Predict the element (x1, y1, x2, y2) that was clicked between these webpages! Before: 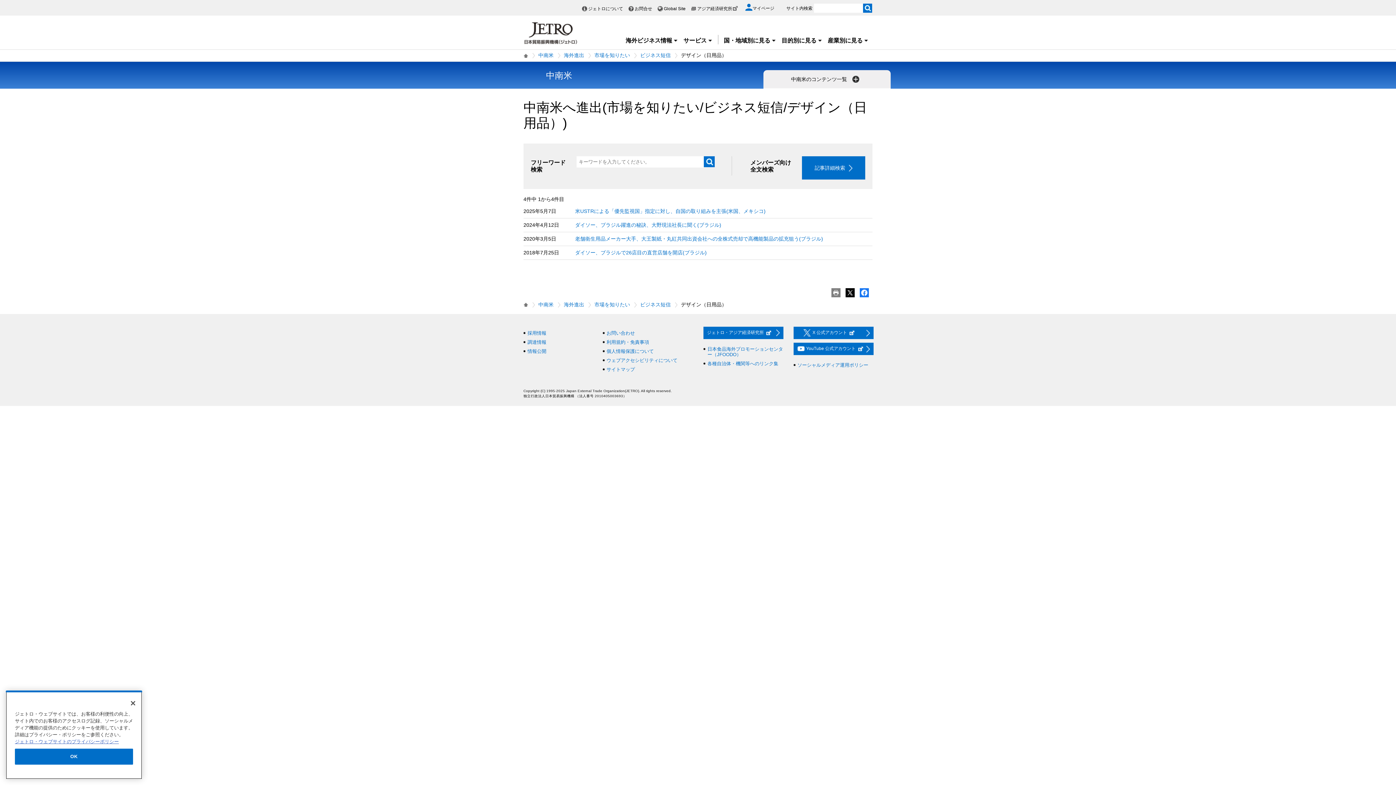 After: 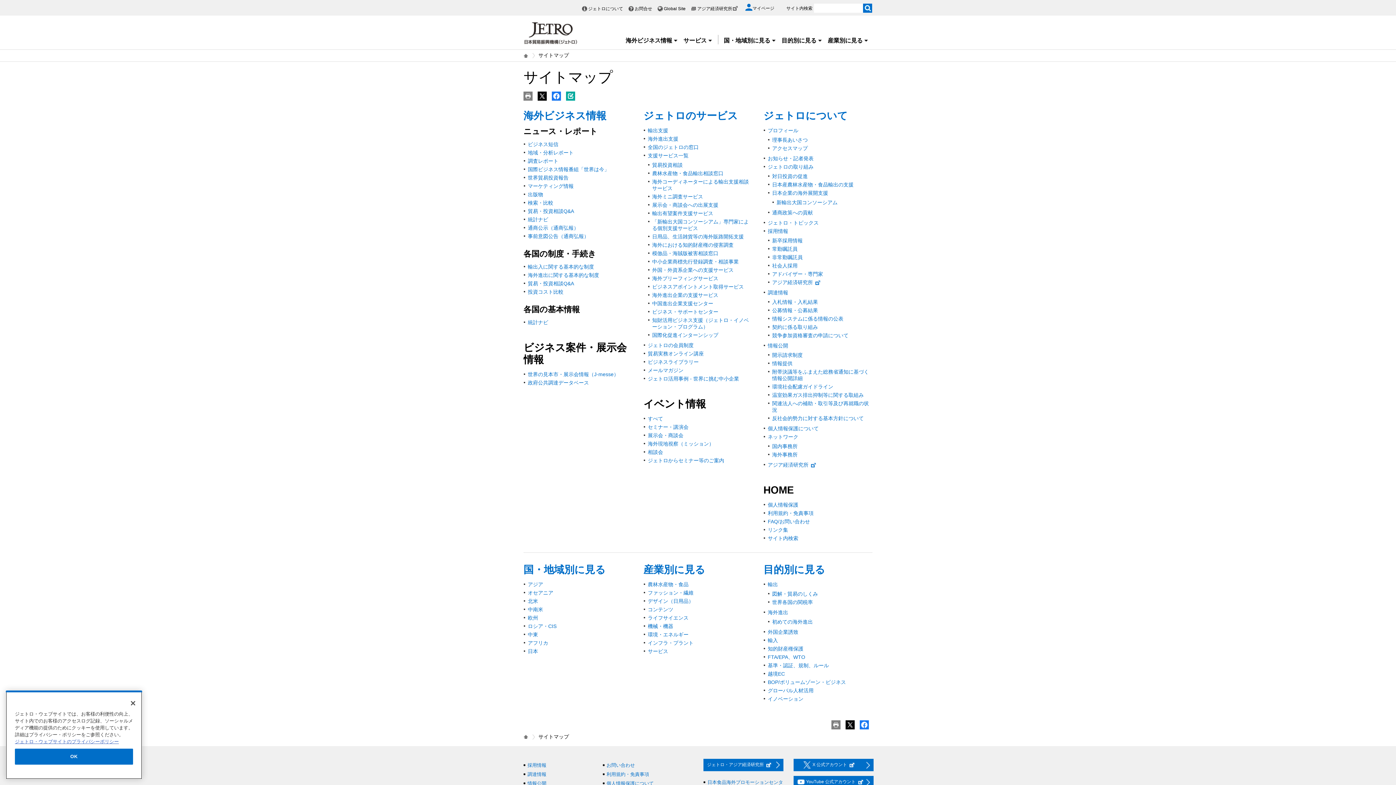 Action: bbox: (606, 366, 635, 372) label: サイトマップ